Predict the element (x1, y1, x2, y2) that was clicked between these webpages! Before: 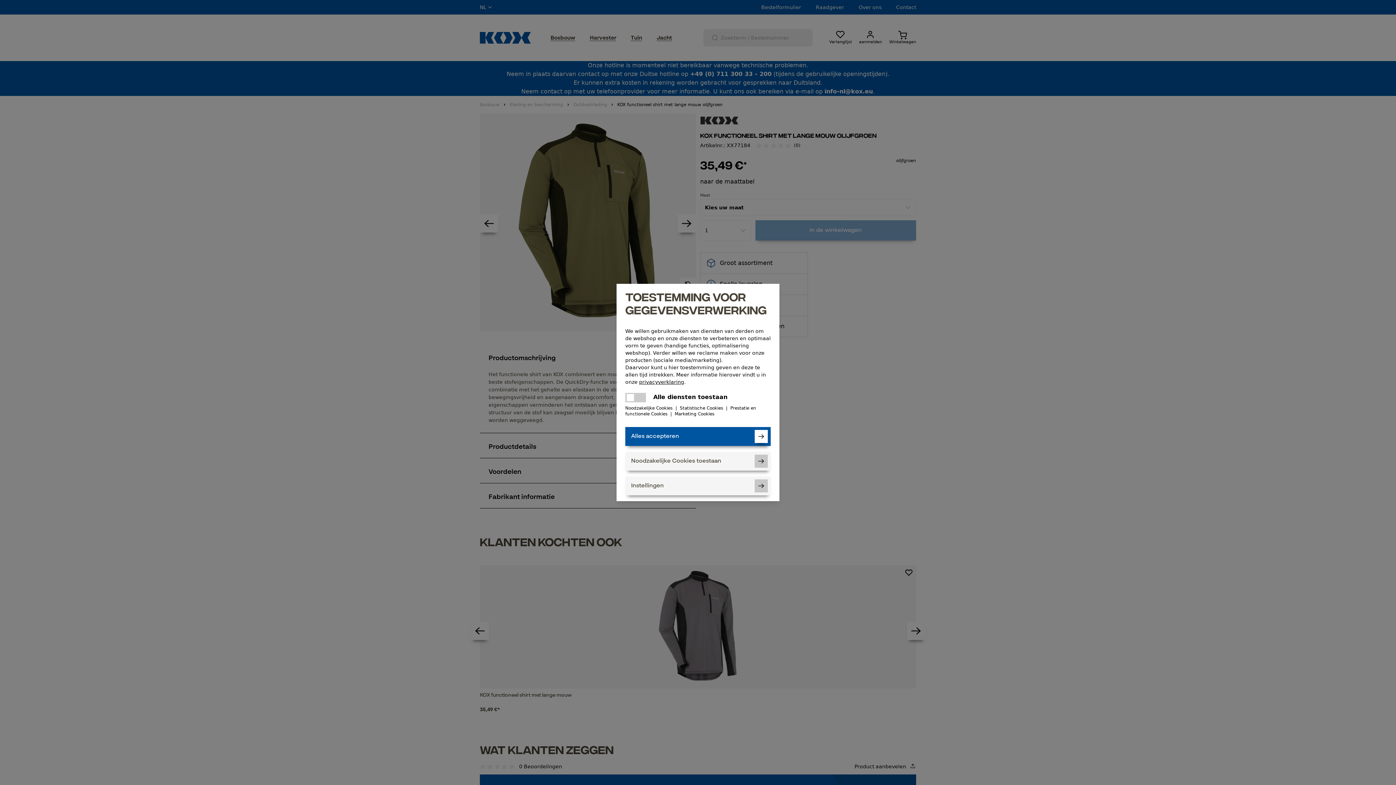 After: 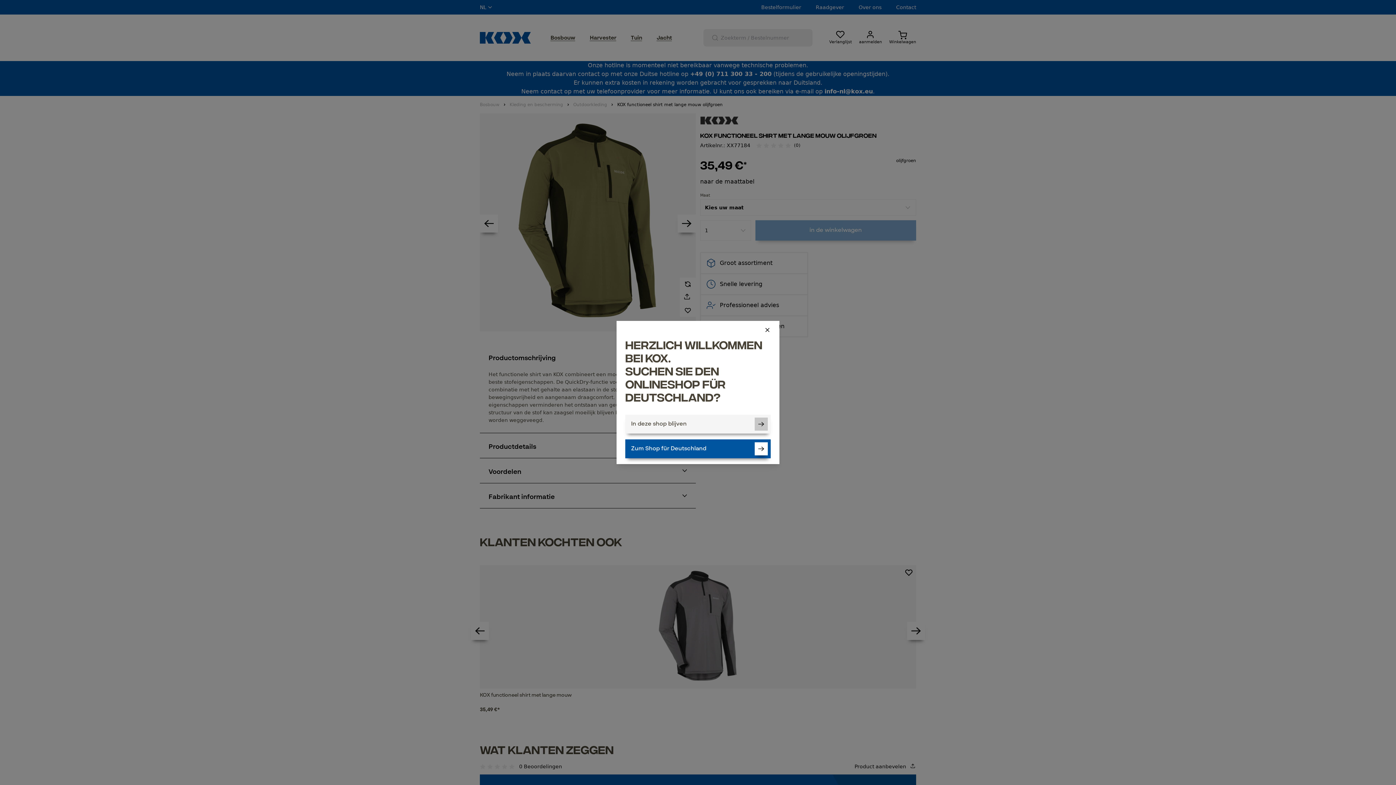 Action: bbox: (625, 427, 770, 446) label: Alles accepteren